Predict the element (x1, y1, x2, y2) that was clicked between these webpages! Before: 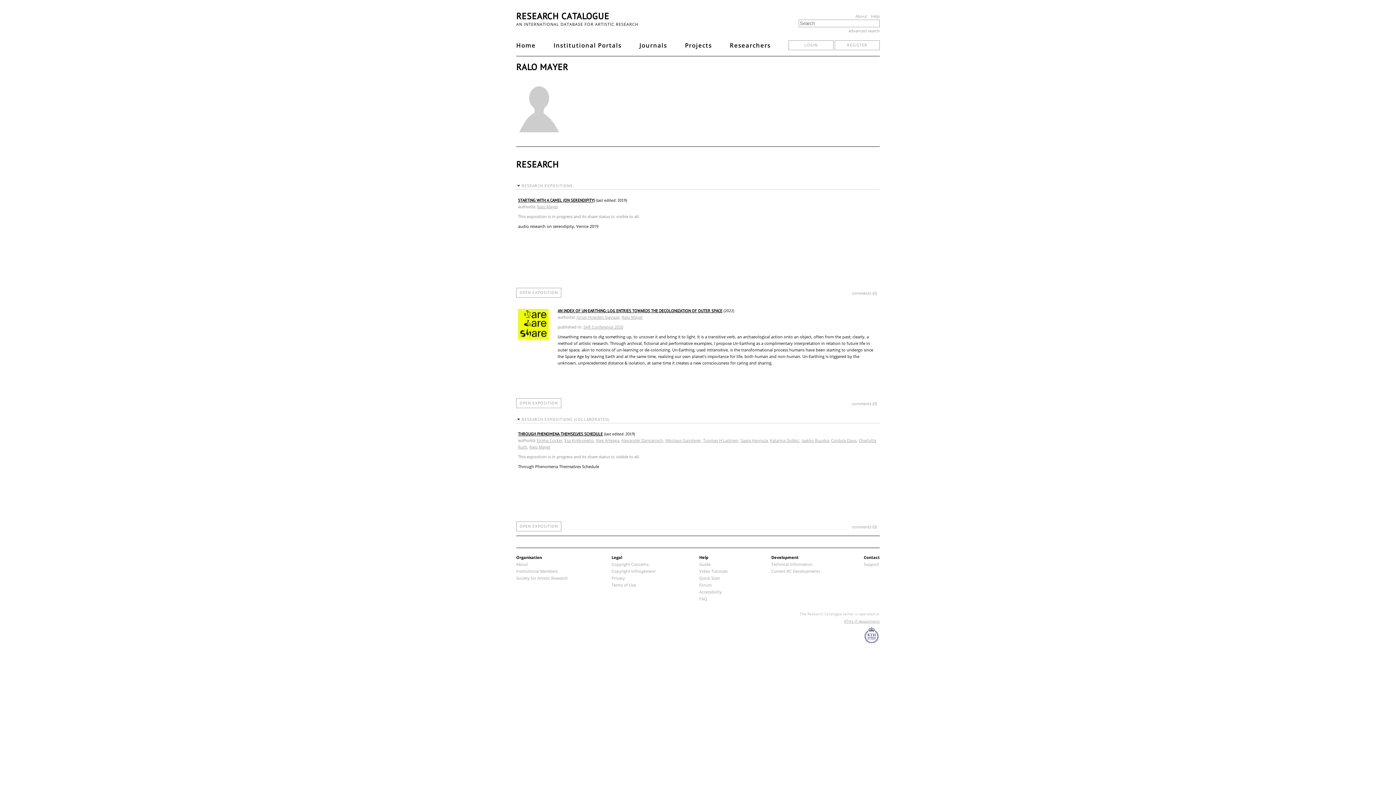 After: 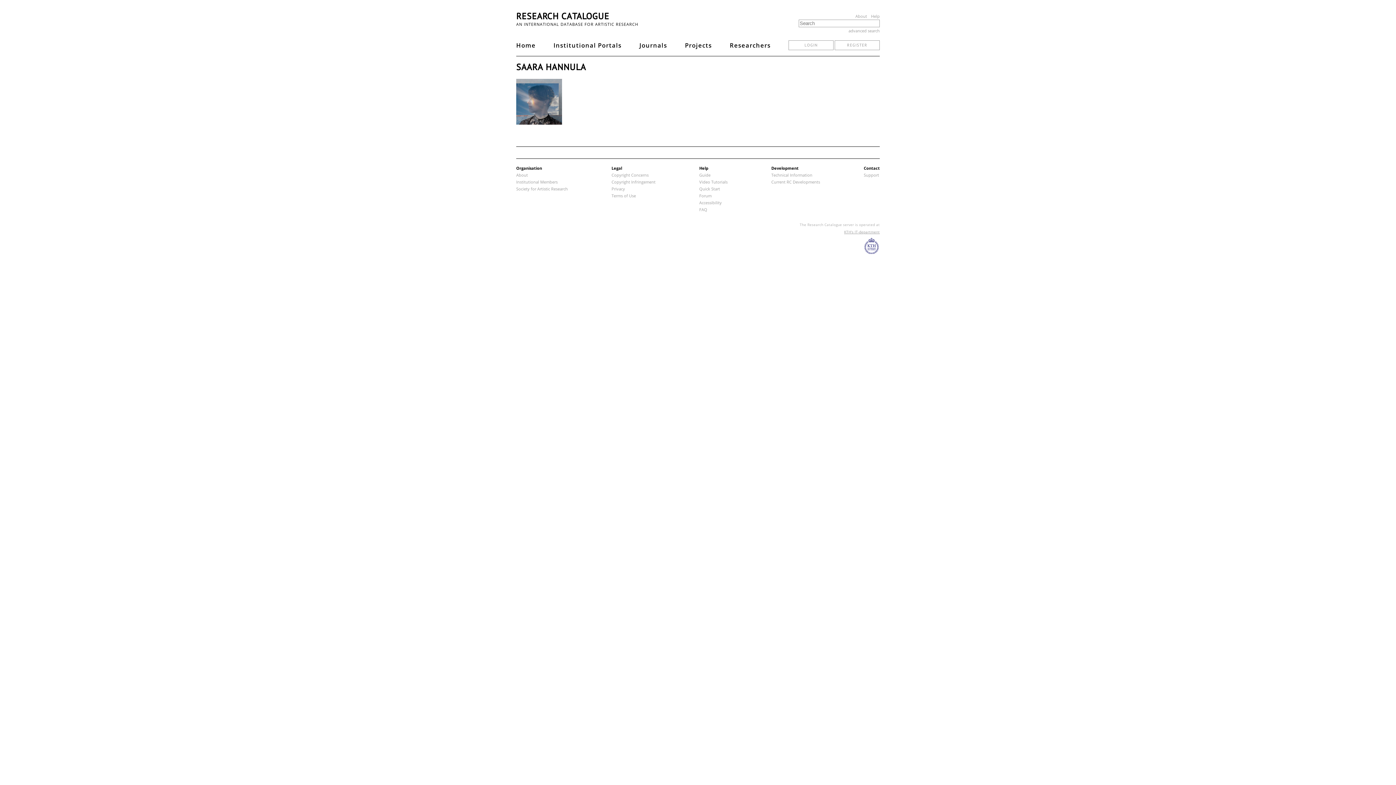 Action: bbox: (740, 437, 768, 443) label: Saara Hannula